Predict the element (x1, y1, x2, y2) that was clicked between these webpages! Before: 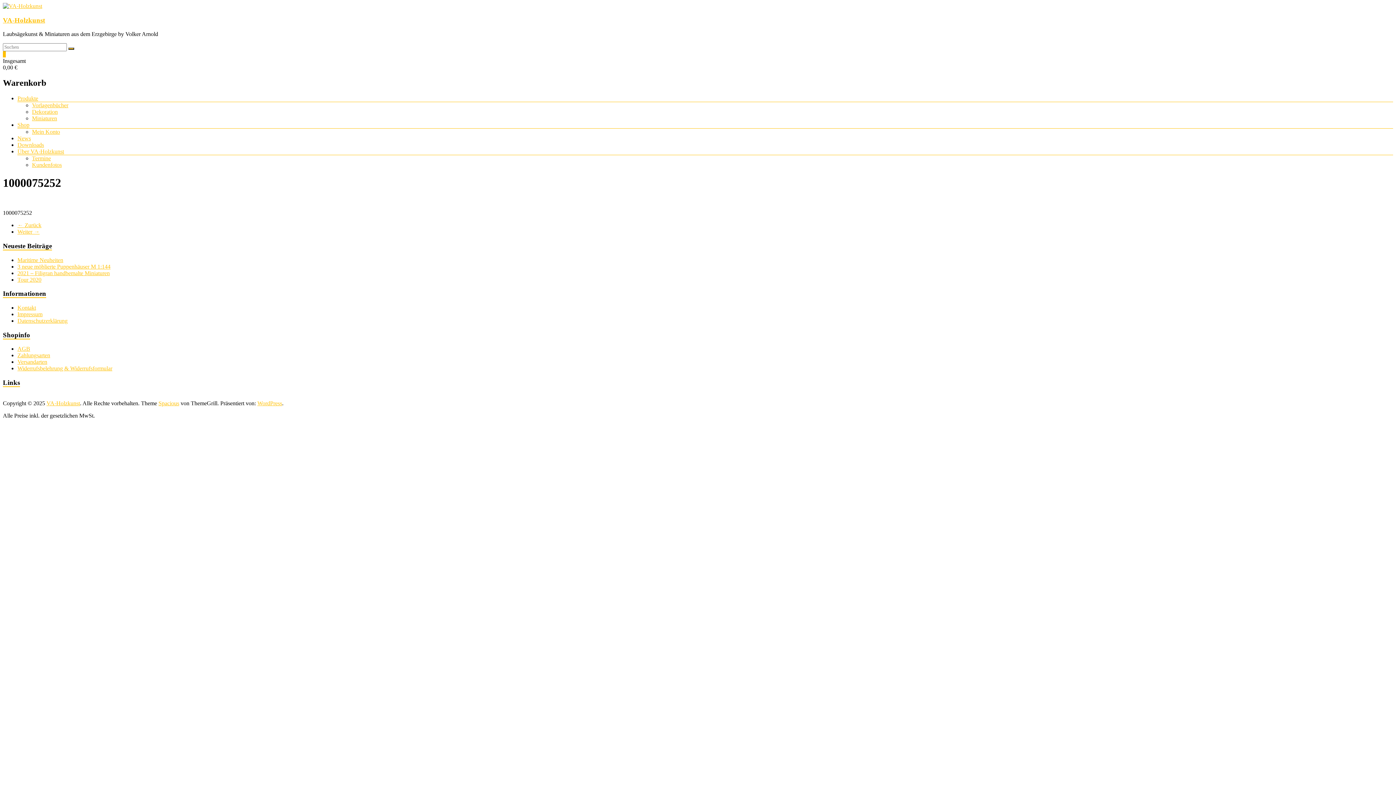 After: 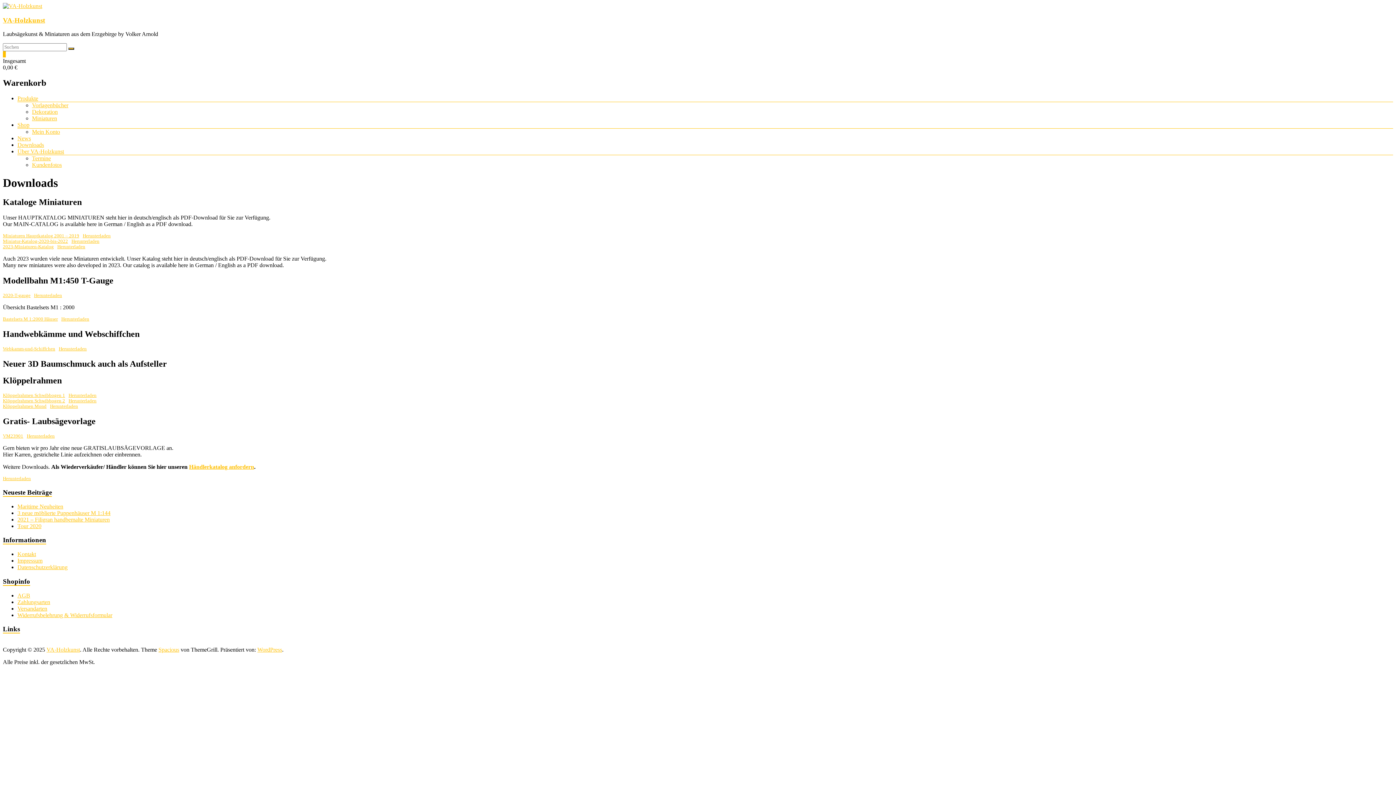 Action: bbox: (17, 141, 44, 148) label: Downloads